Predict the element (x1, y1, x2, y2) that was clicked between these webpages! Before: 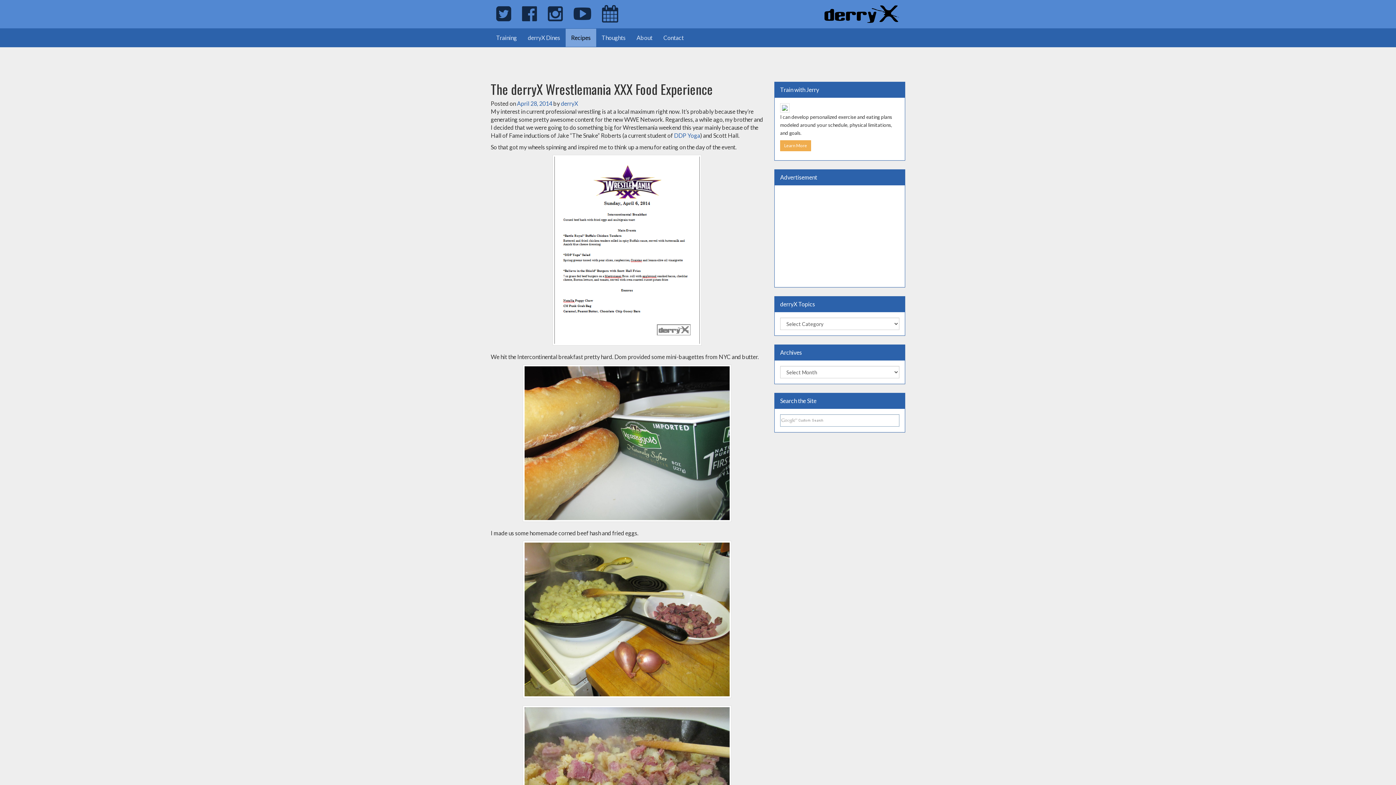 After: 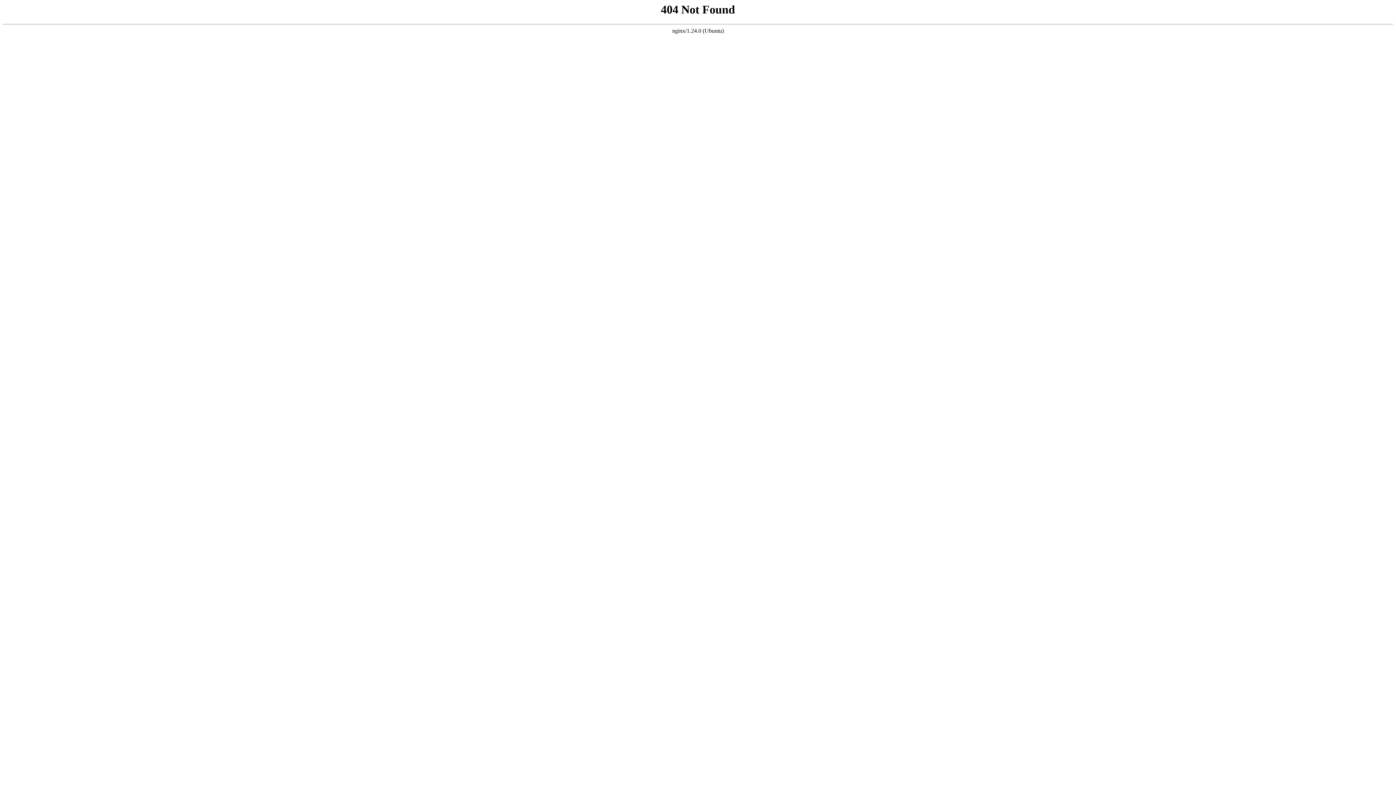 Action: label: Learn More bbox: (780, 140, 811, 151)